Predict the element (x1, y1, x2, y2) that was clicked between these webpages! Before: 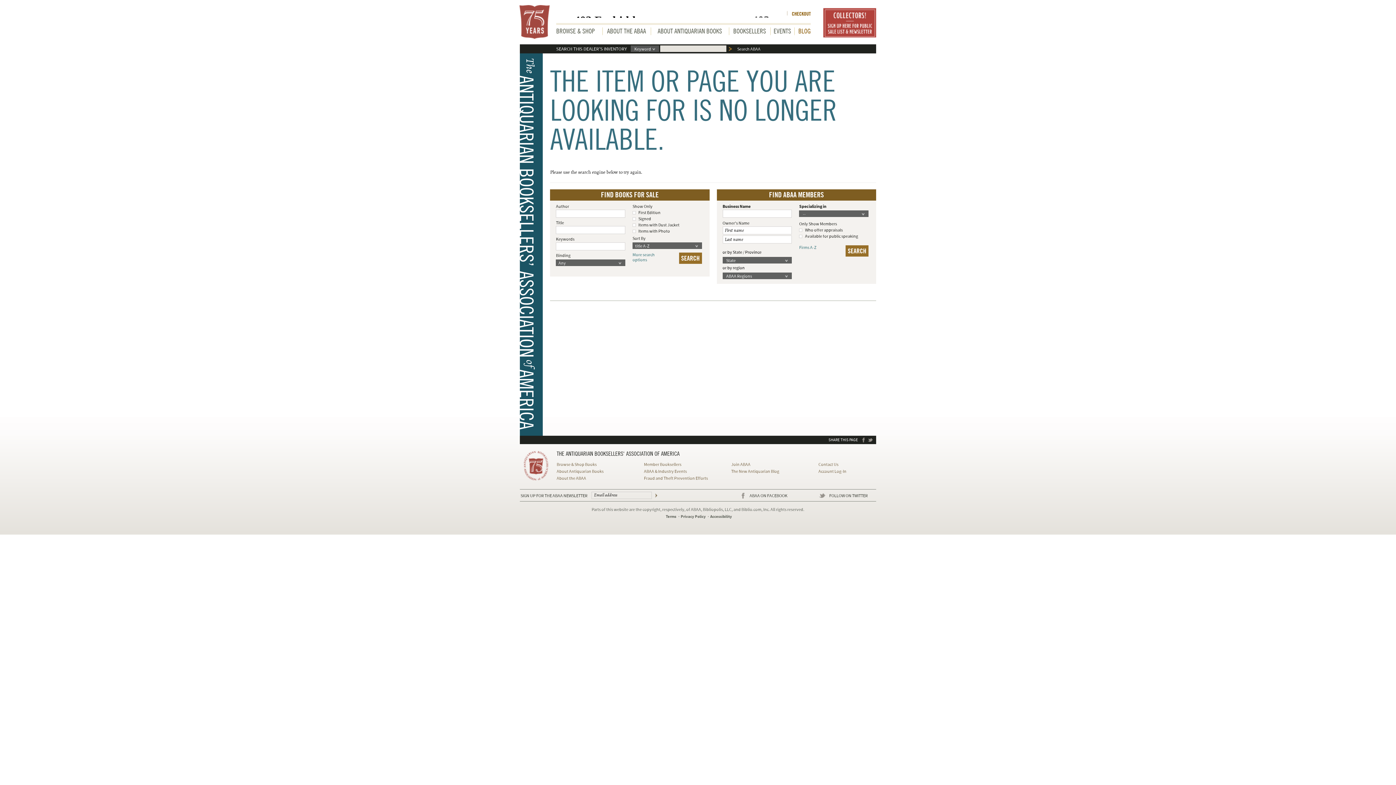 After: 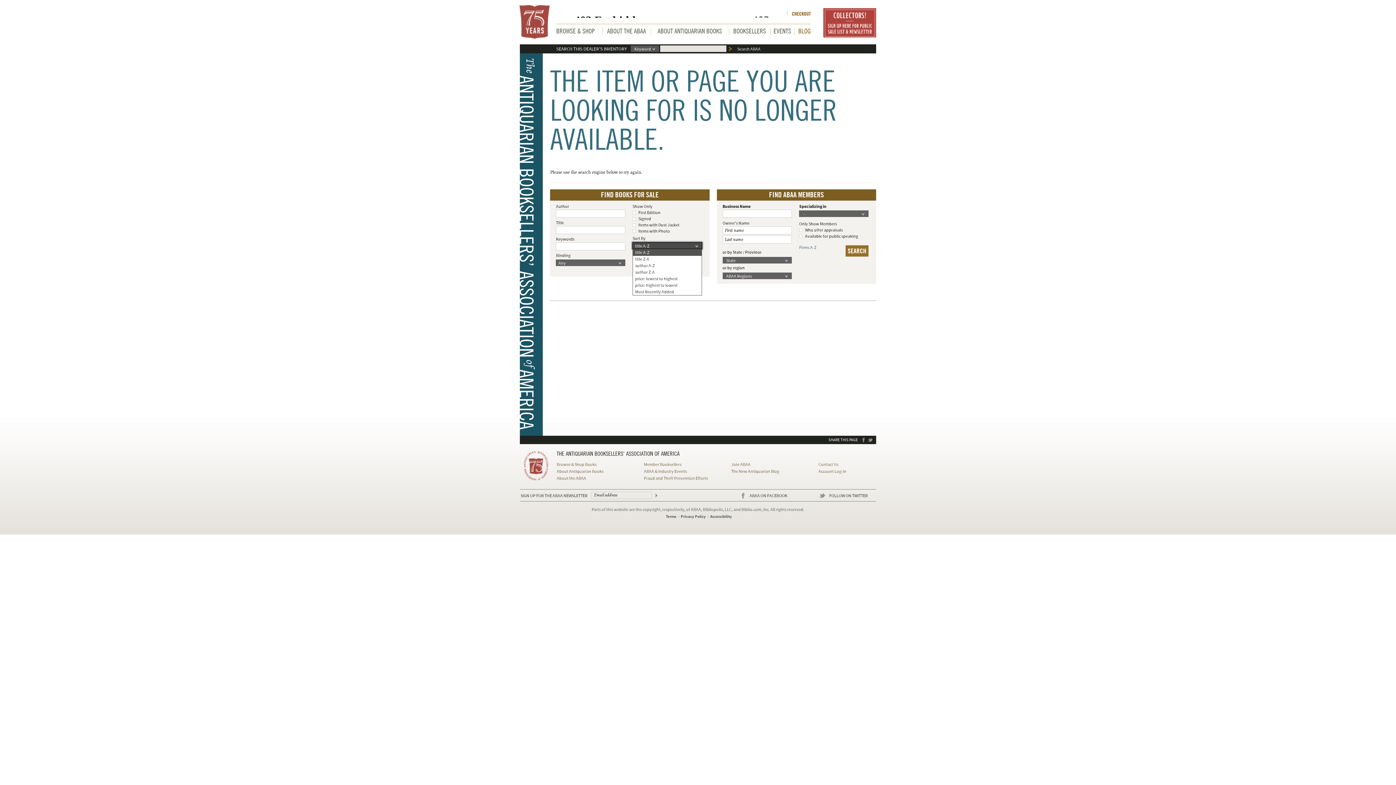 Action: bbox: (695, 242, 701, 249)